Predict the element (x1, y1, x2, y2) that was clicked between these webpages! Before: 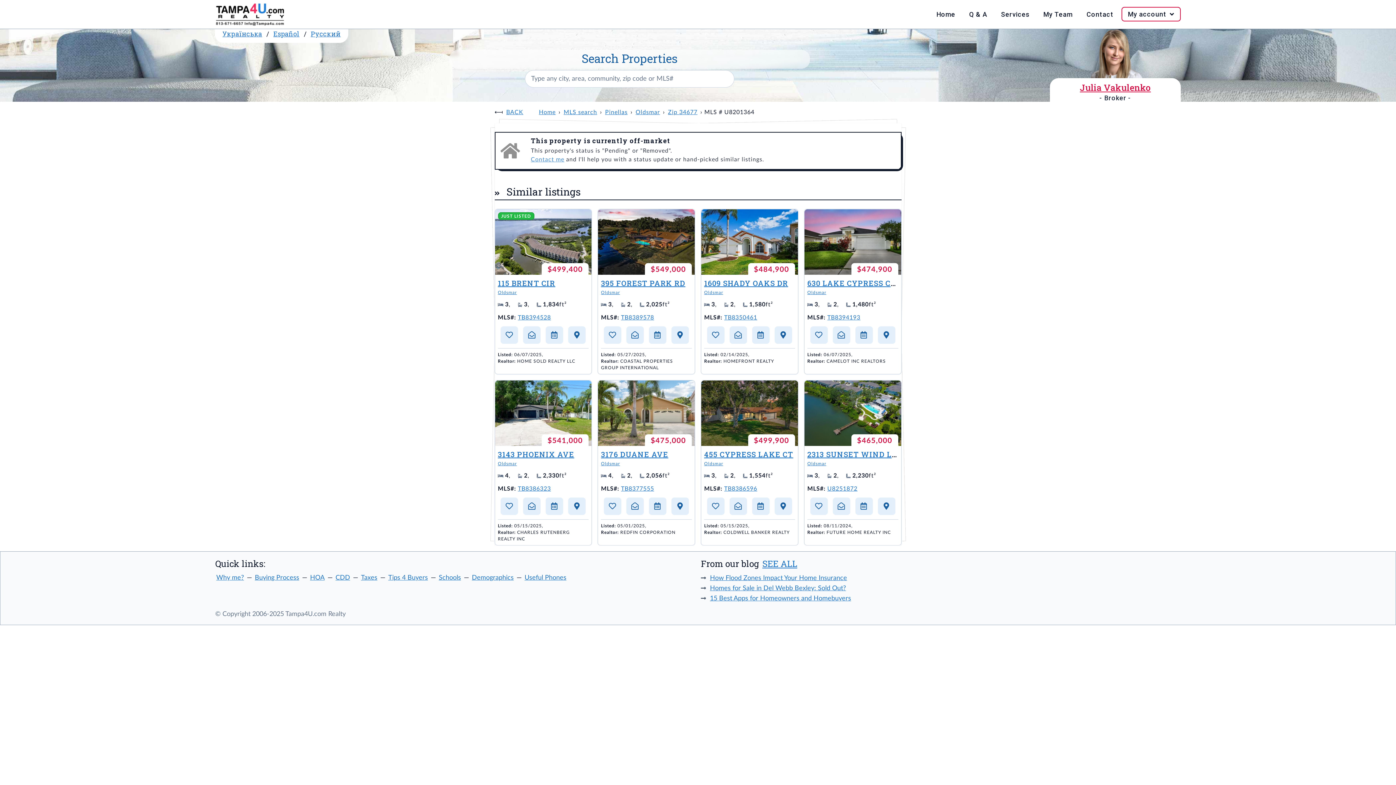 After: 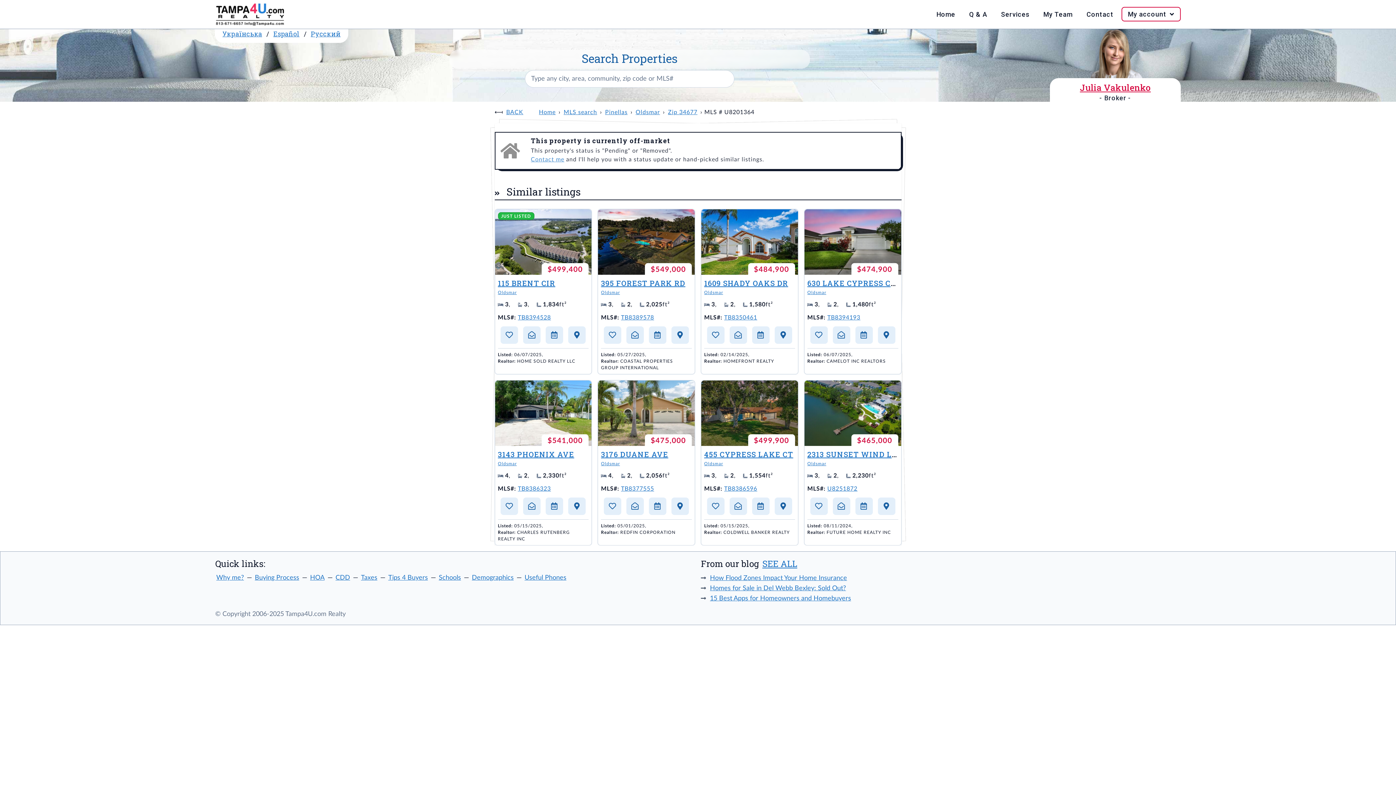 Action: bbox: (626, 497, 644, 515)